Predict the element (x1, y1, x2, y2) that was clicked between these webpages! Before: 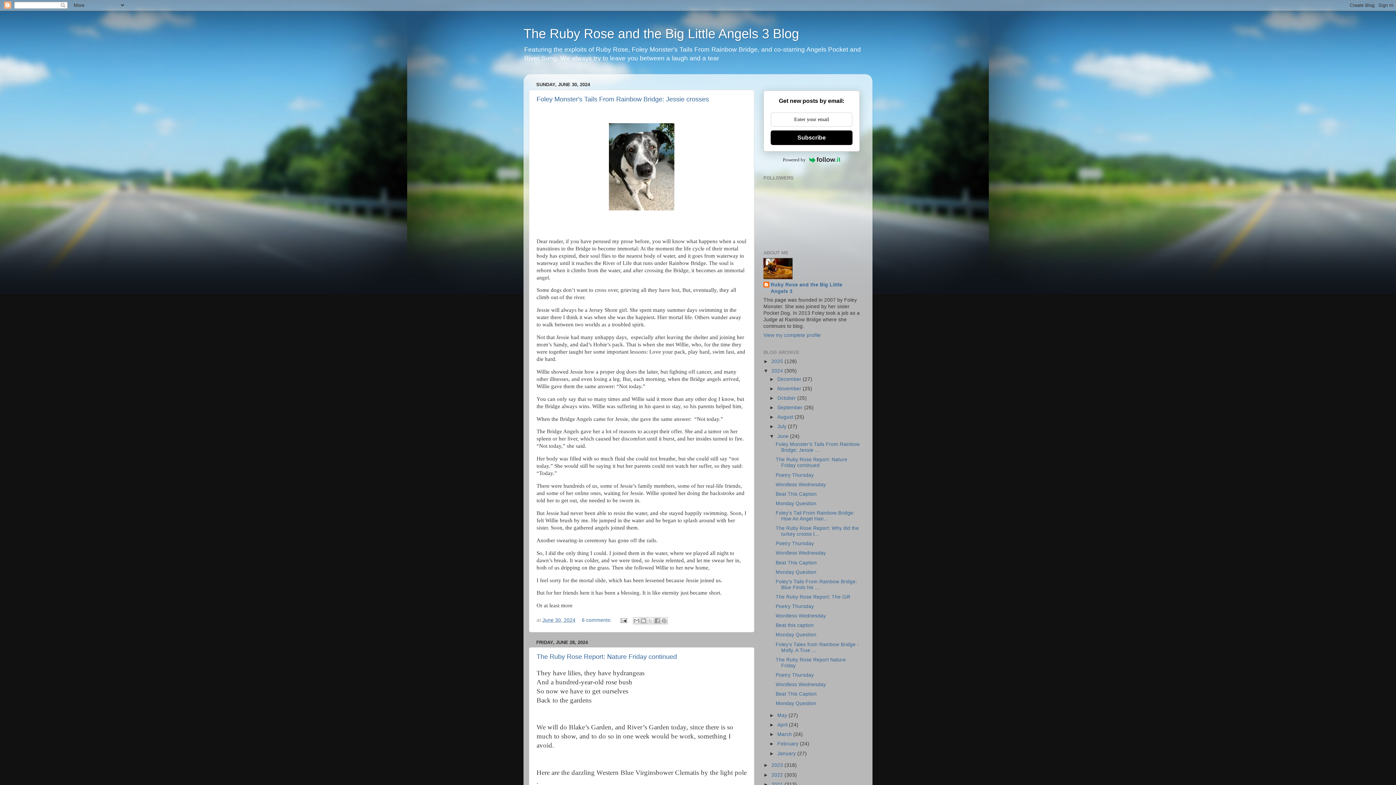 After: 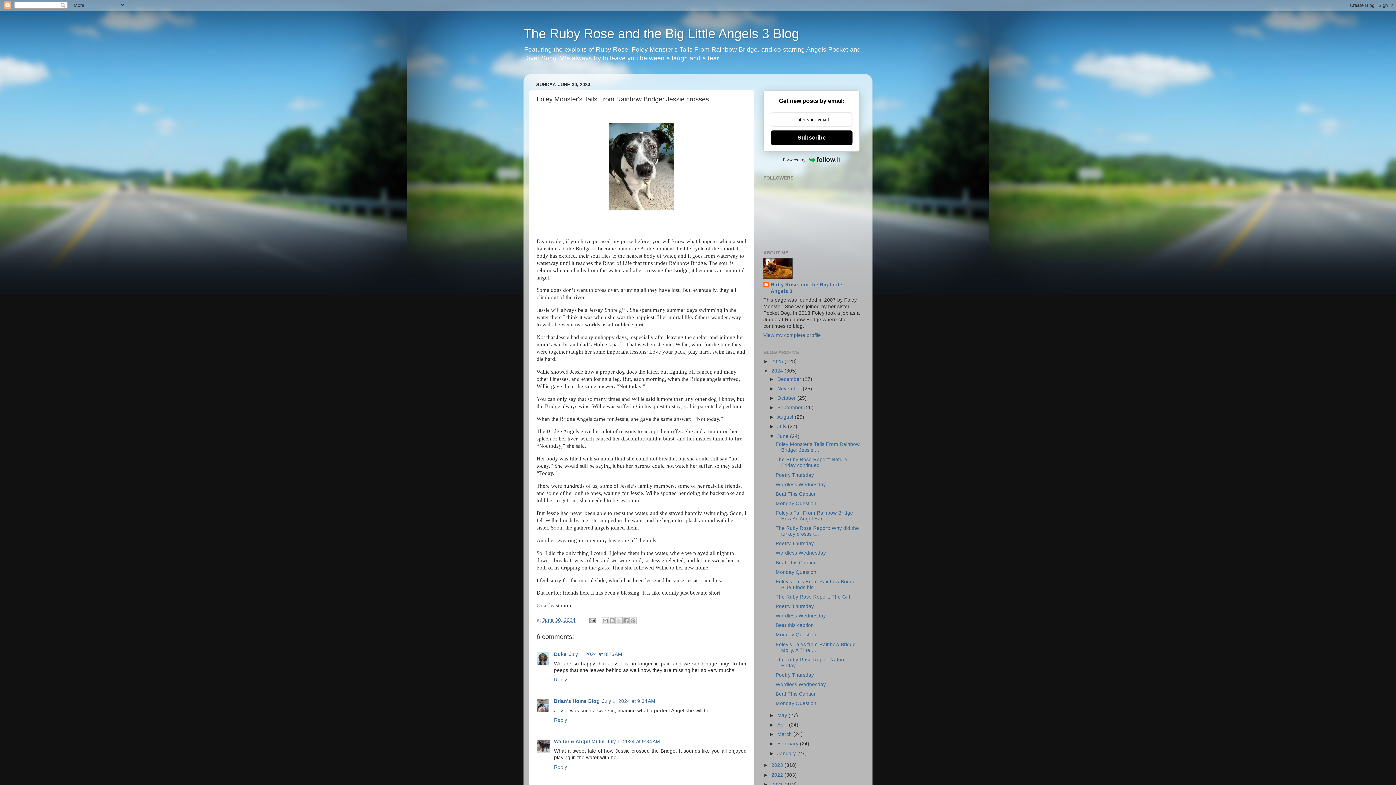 Action: label: June 30, 2024 bbox: (542, 617, 575, 623)